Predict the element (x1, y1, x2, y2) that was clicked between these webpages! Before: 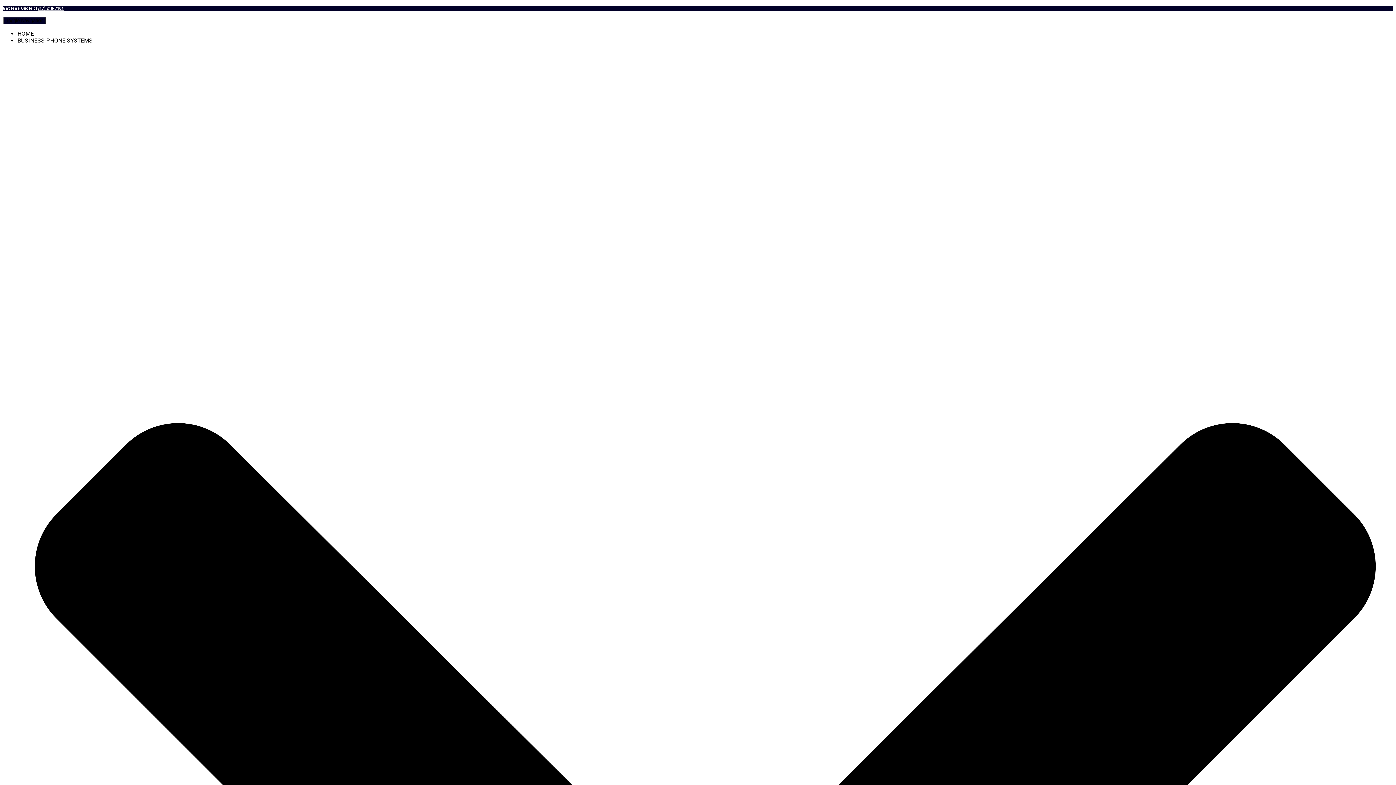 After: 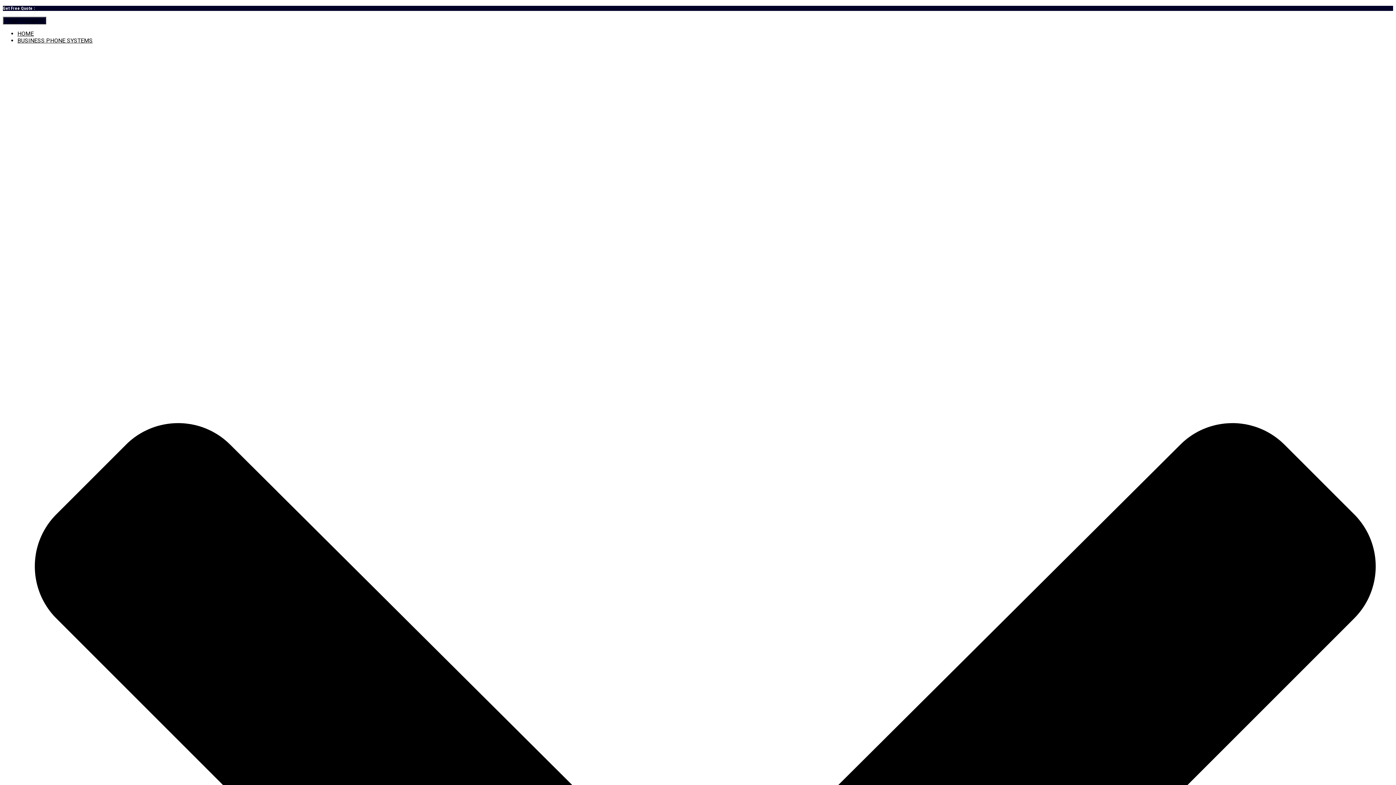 Action: label: (317) 218-7104 bbox: (36, 5, 63, 10)